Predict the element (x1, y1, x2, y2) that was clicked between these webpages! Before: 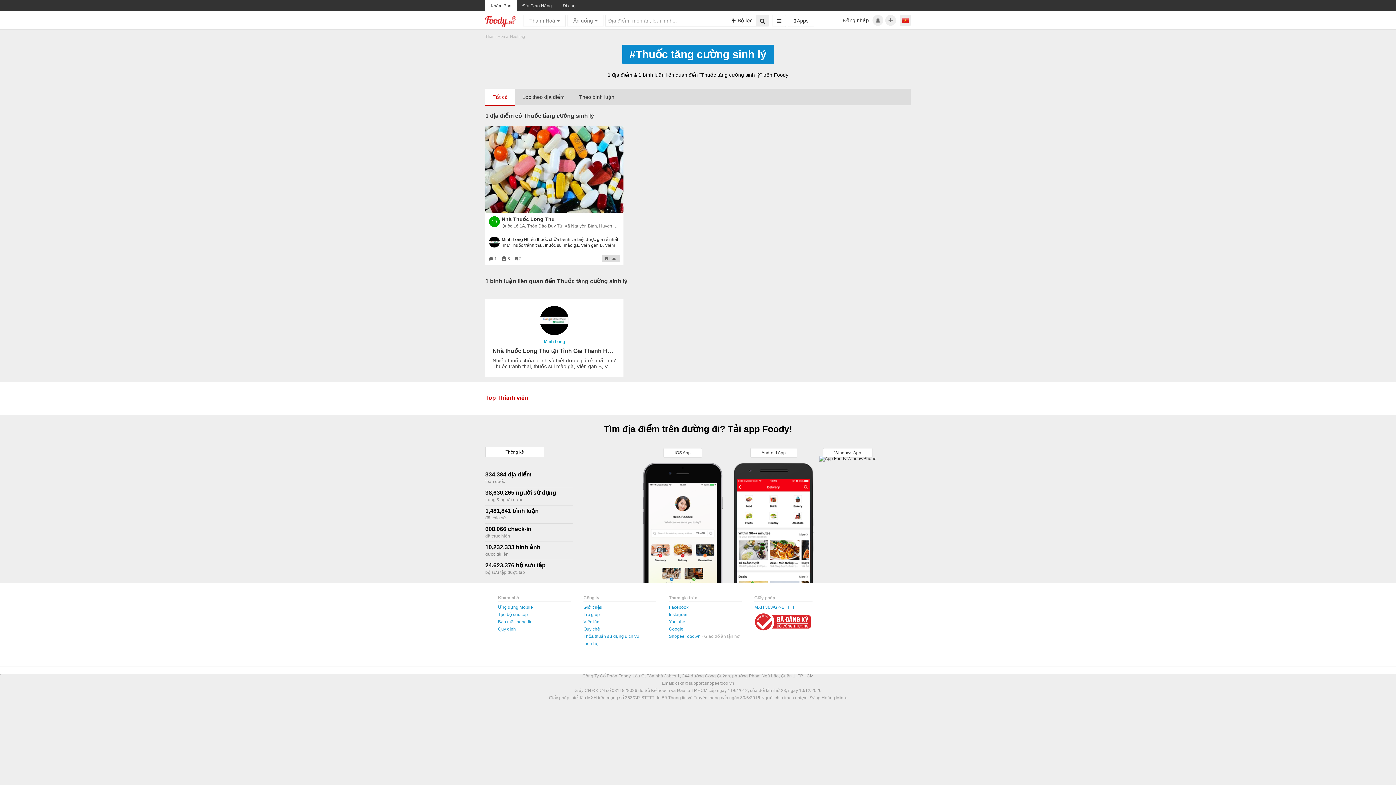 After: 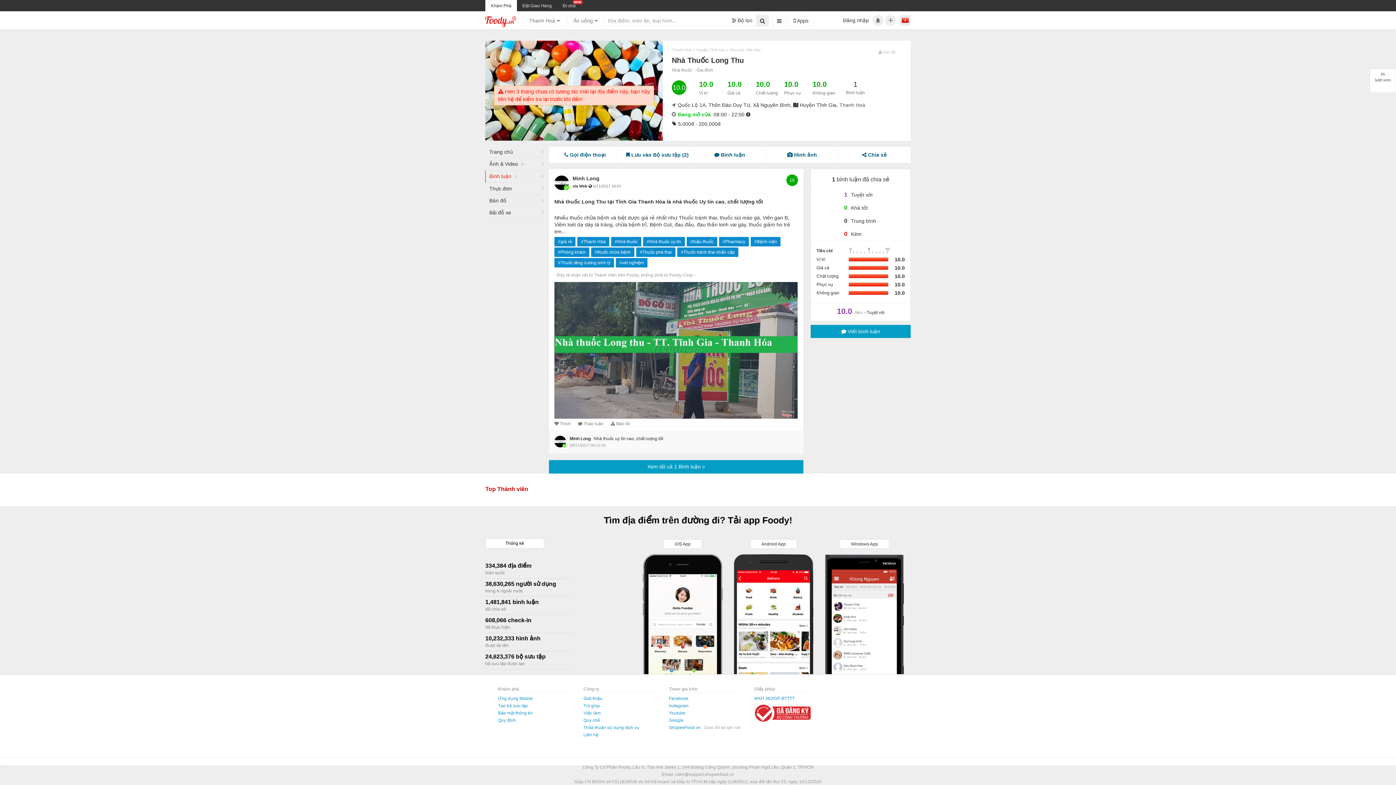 Action: bbox: (492, 348, 616, 357) label: Nhà thuốc Long Thu tại Tĩnh Gia Thanh Hóa là nhà thuốc Uy tín cao, chất lượng tốt